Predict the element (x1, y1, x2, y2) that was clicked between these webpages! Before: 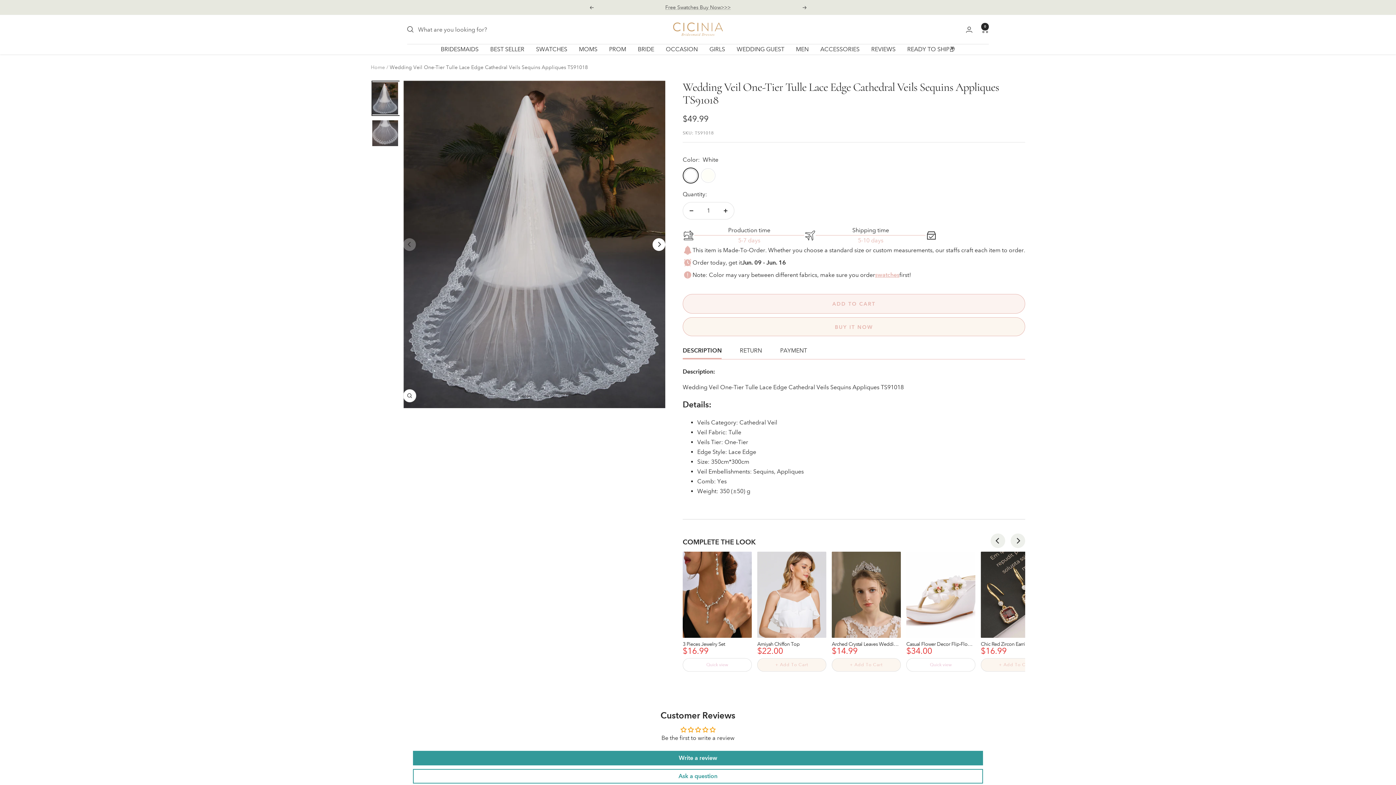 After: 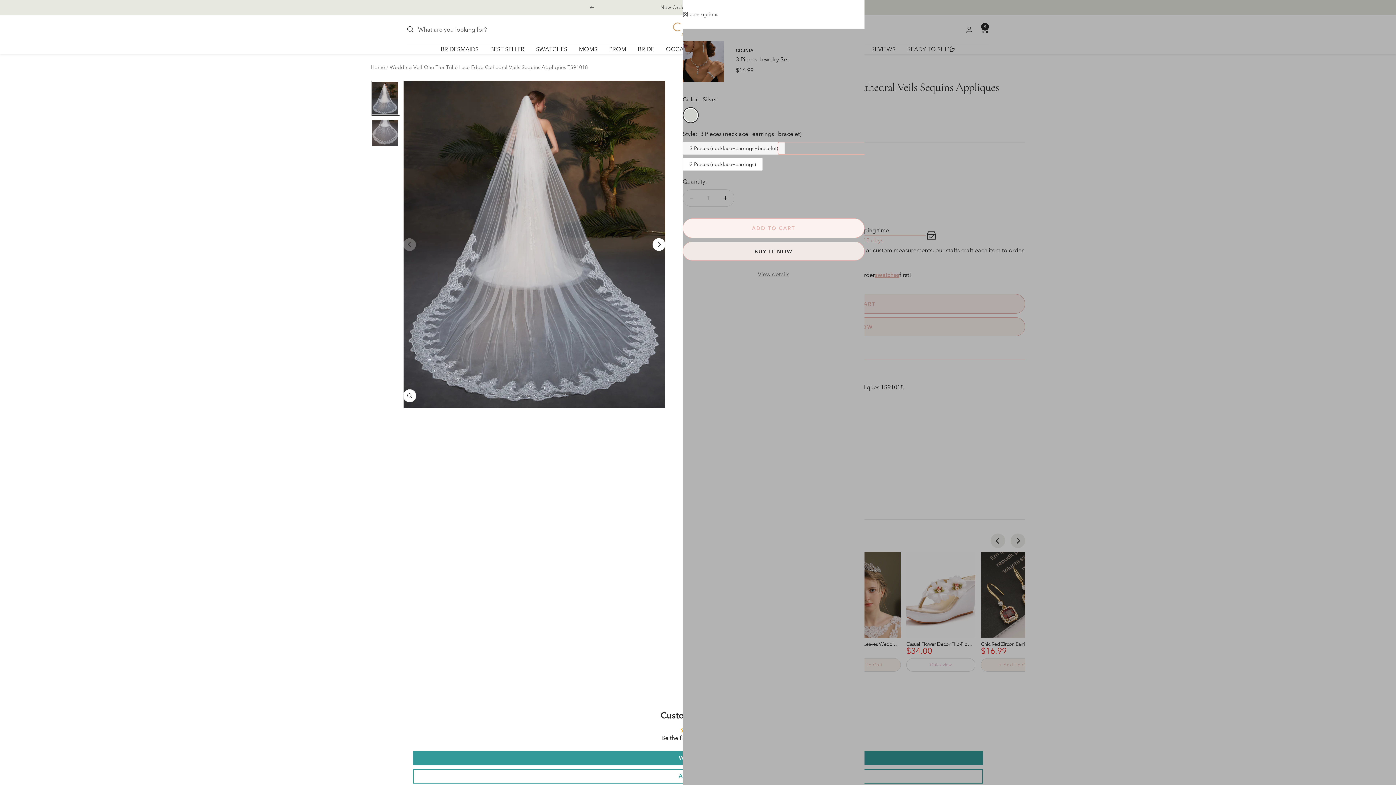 Action: bbox: (682, 658, 751, 672) label: Quick view